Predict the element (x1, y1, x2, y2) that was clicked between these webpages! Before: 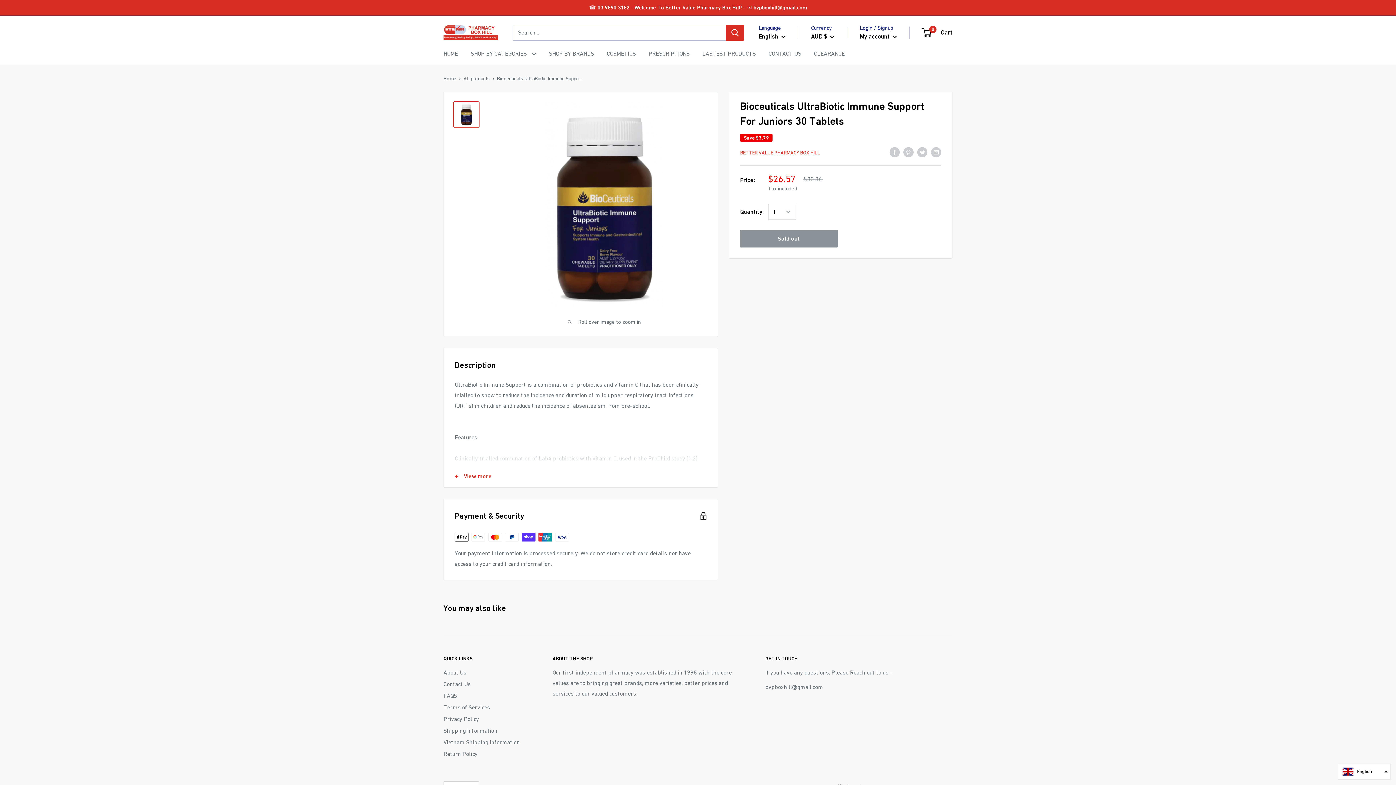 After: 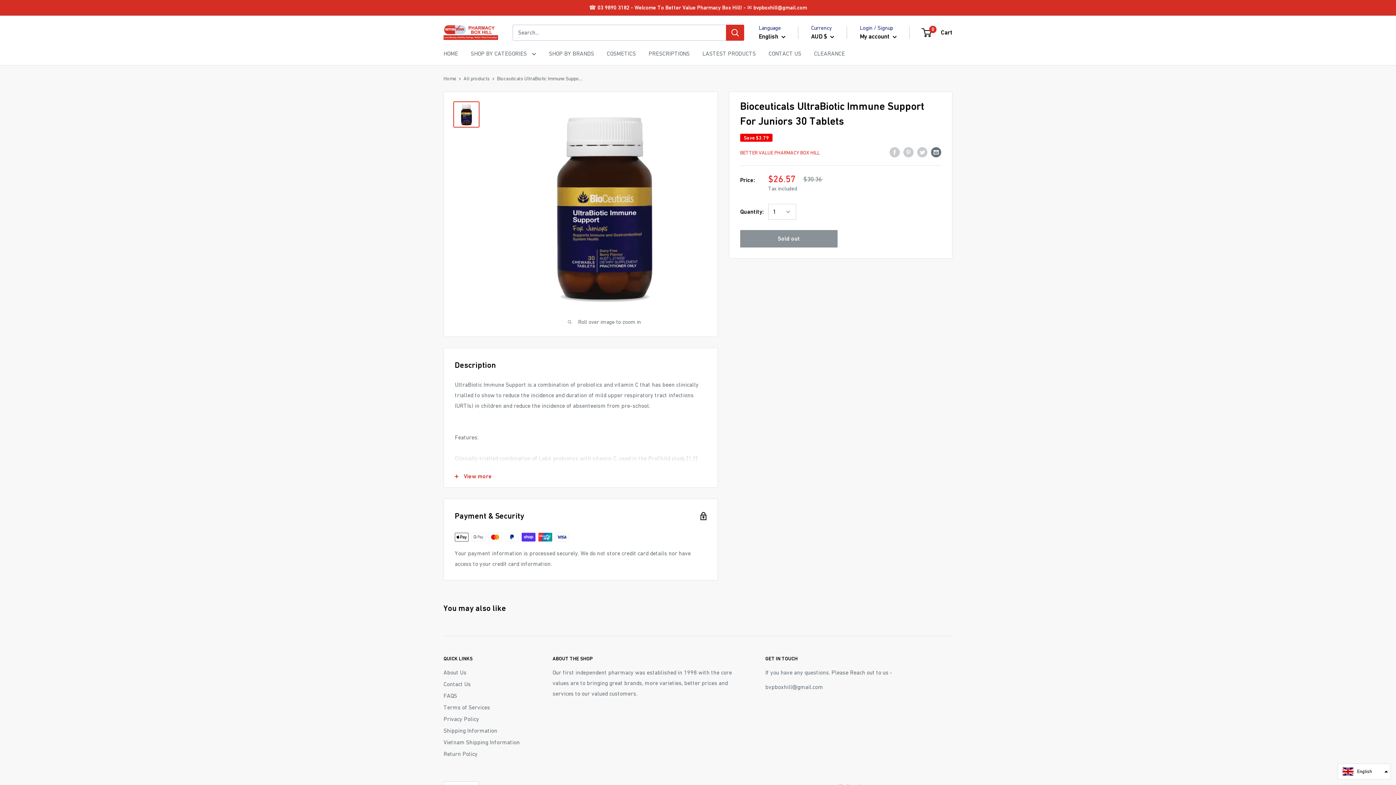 Action: label: Share by email bbox: (931, 146, 941, 157)